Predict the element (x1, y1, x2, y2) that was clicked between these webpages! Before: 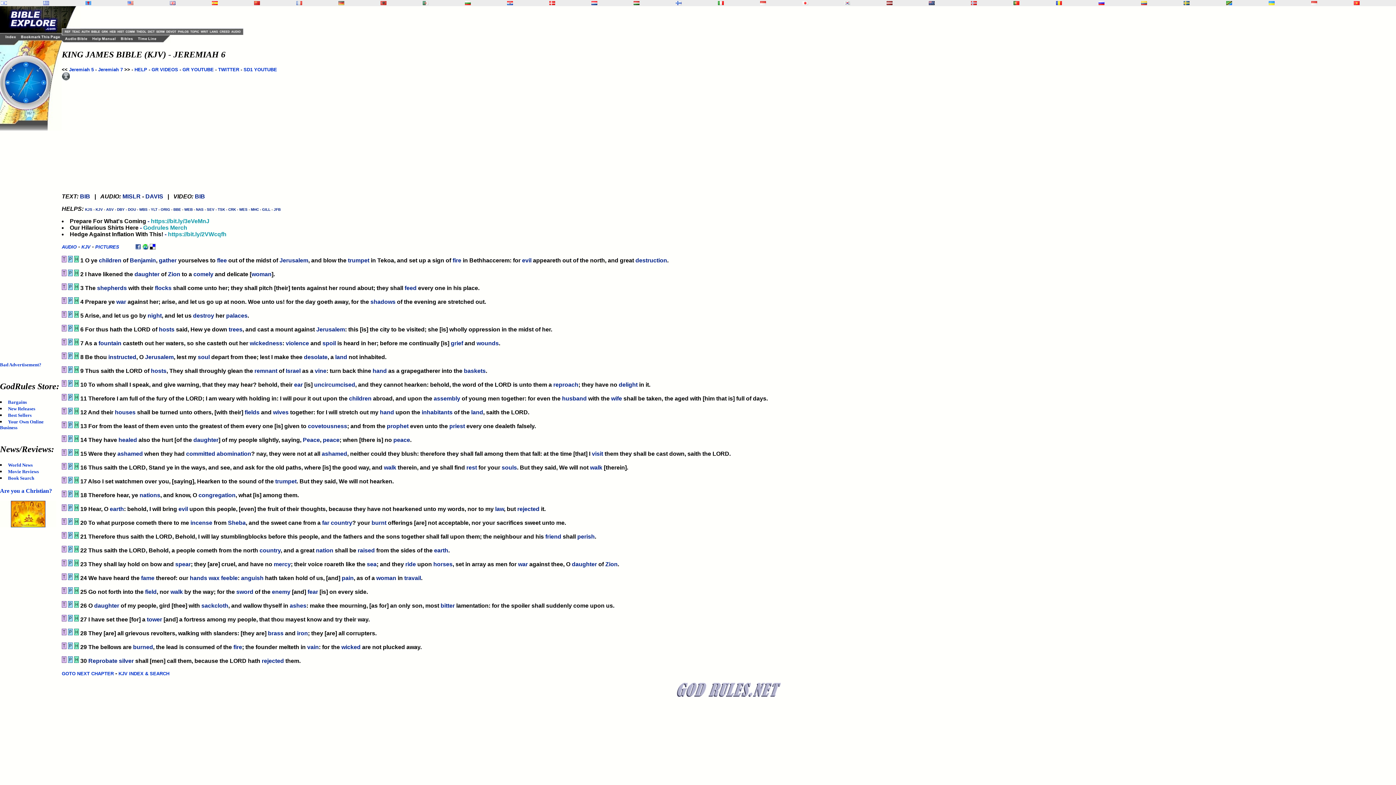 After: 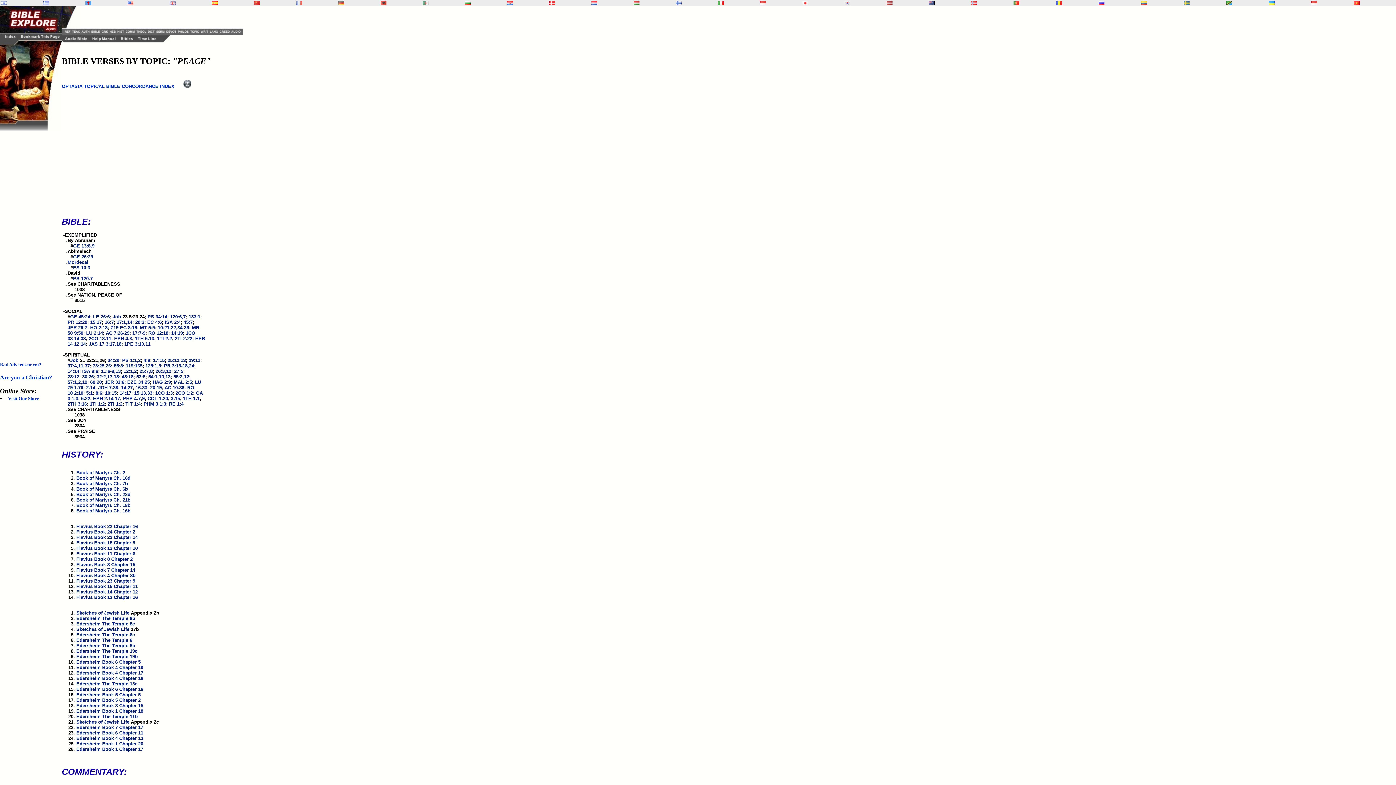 Action: bbox: (322, 437, 339, 443) label: peace